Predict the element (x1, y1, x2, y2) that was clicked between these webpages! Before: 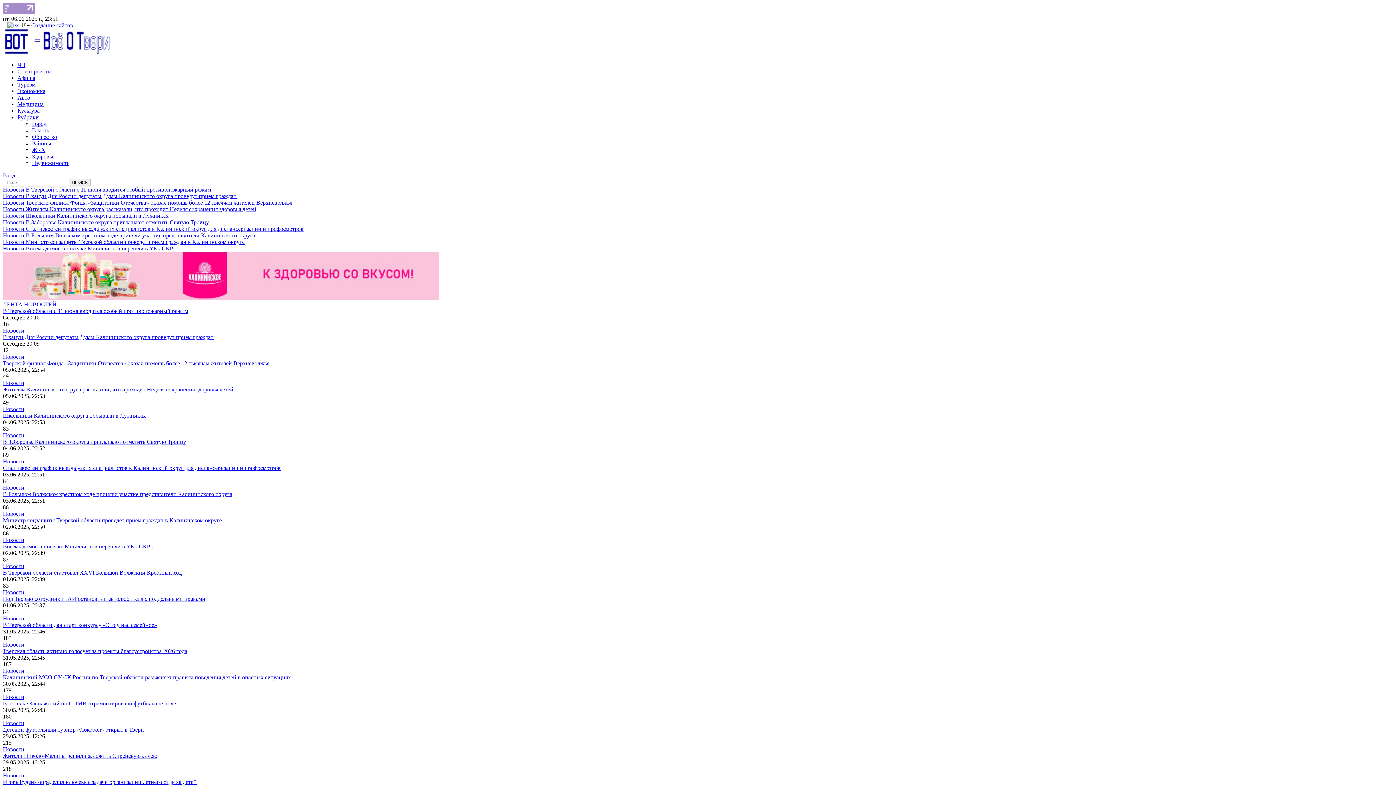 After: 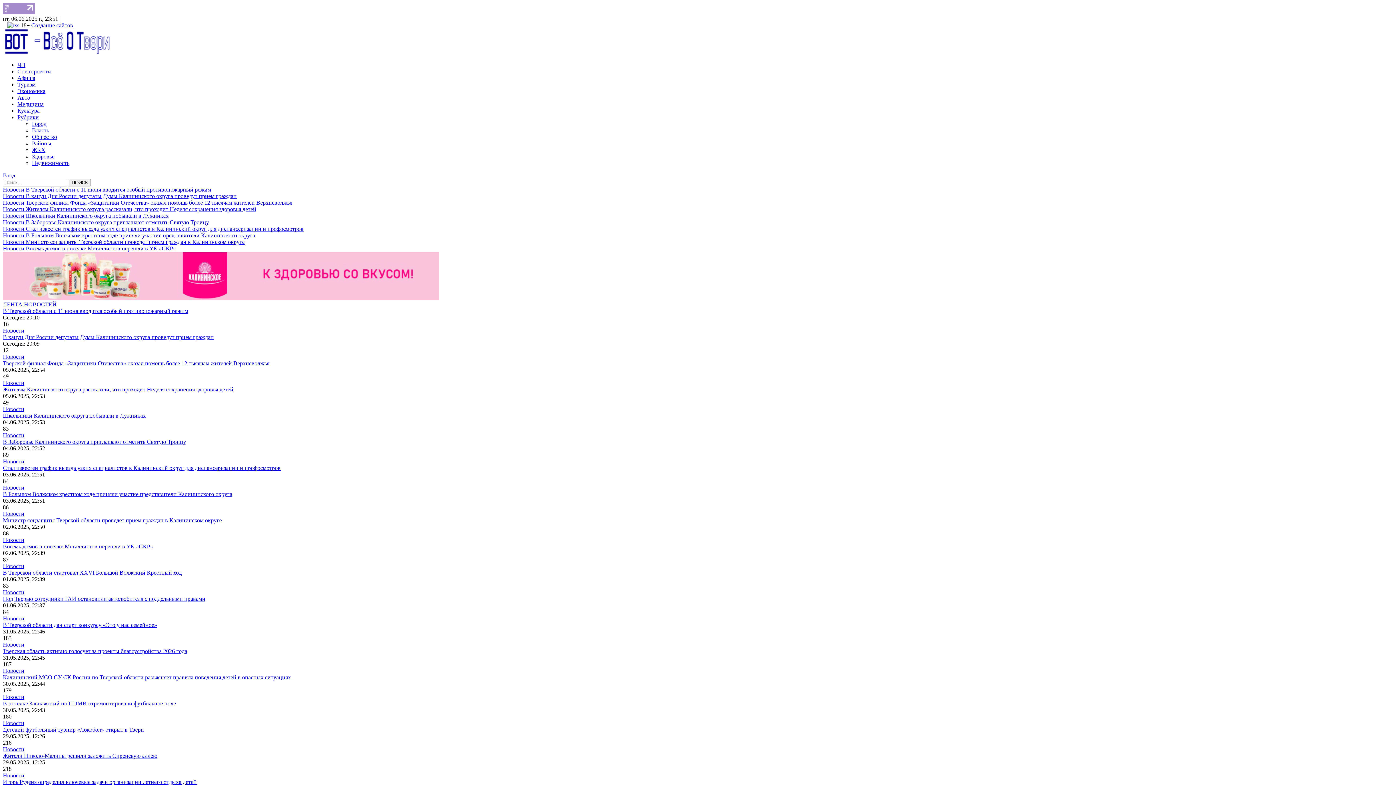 Action: bbox: (2, 726, 144, 733) label: Детский футбольный турнир «Локобол» открыт в Твери